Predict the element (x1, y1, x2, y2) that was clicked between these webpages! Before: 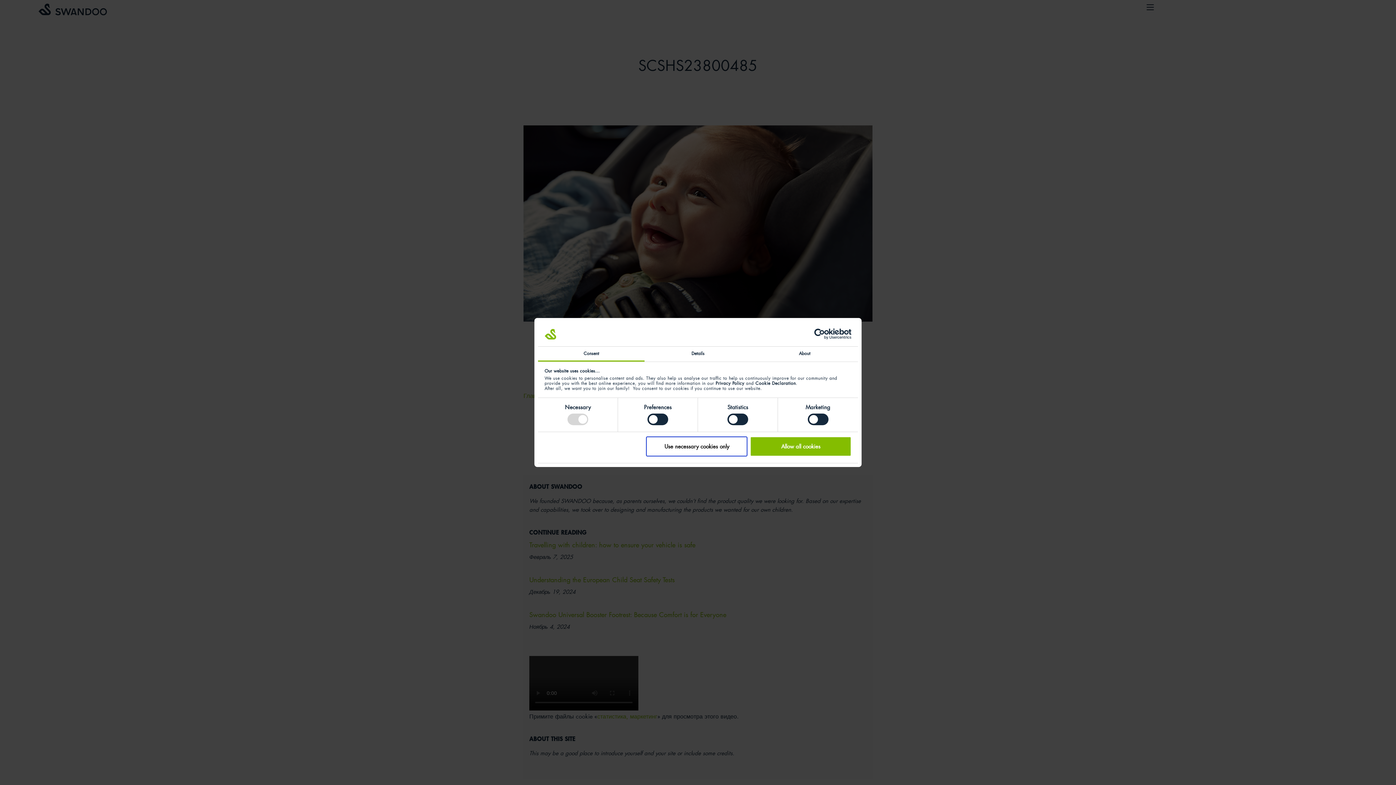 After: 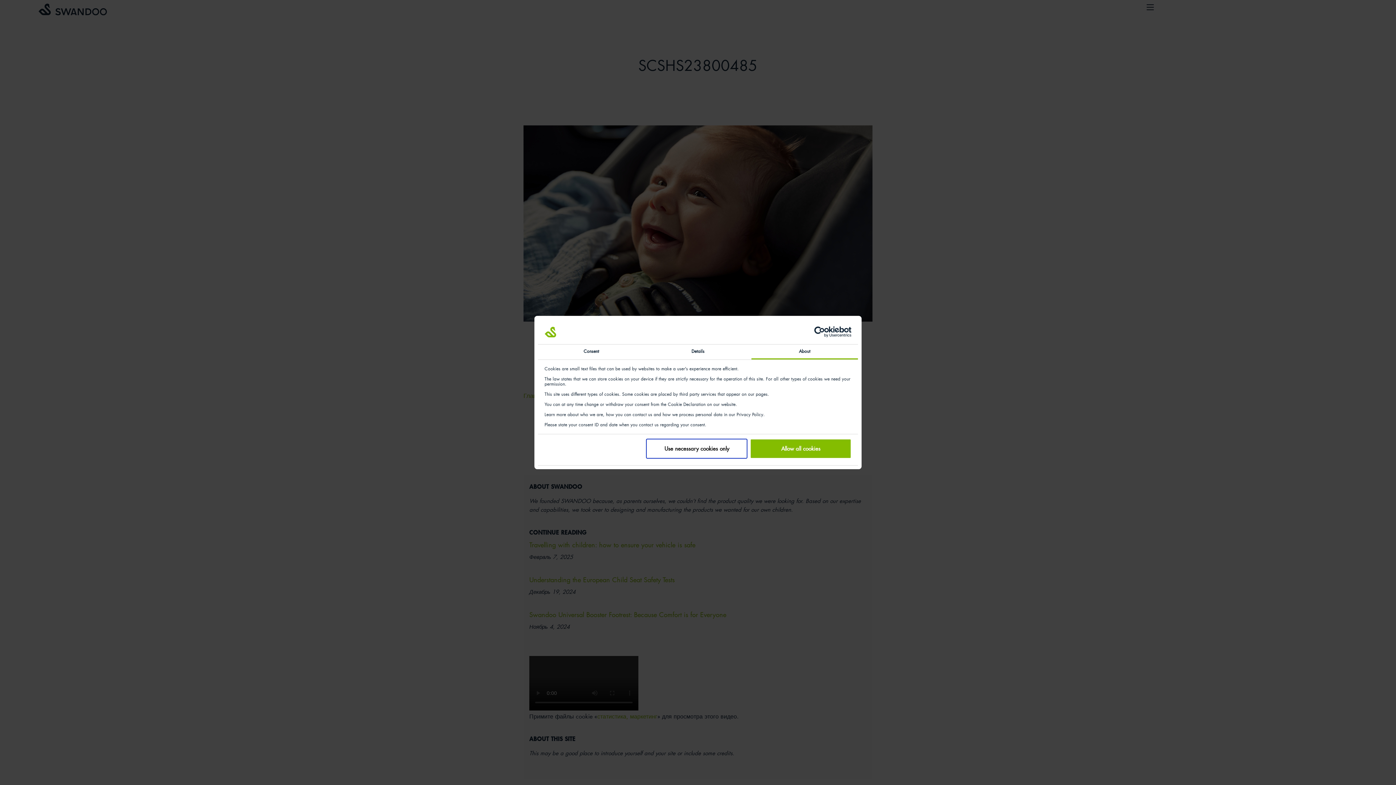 Action: label: About bbox: (751, 346, 858, 361)